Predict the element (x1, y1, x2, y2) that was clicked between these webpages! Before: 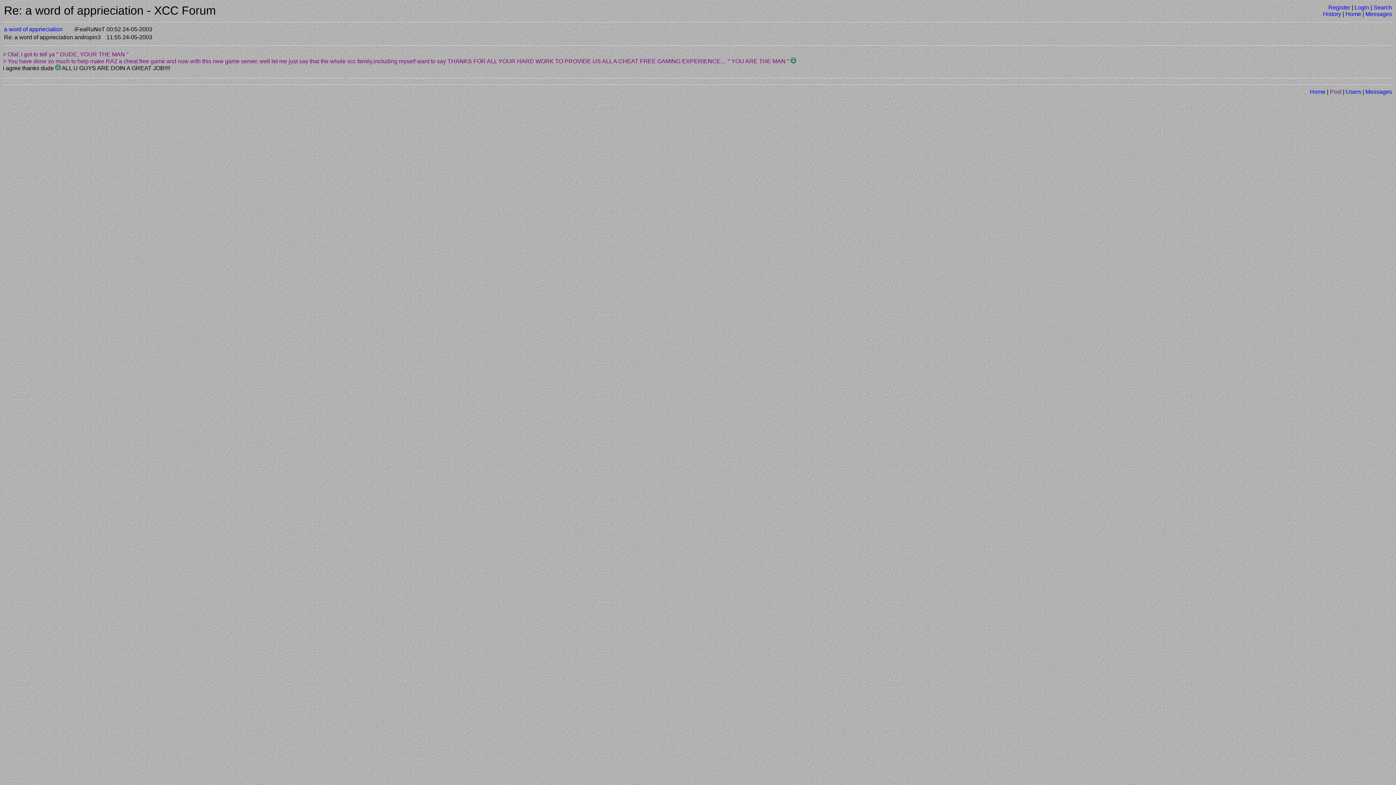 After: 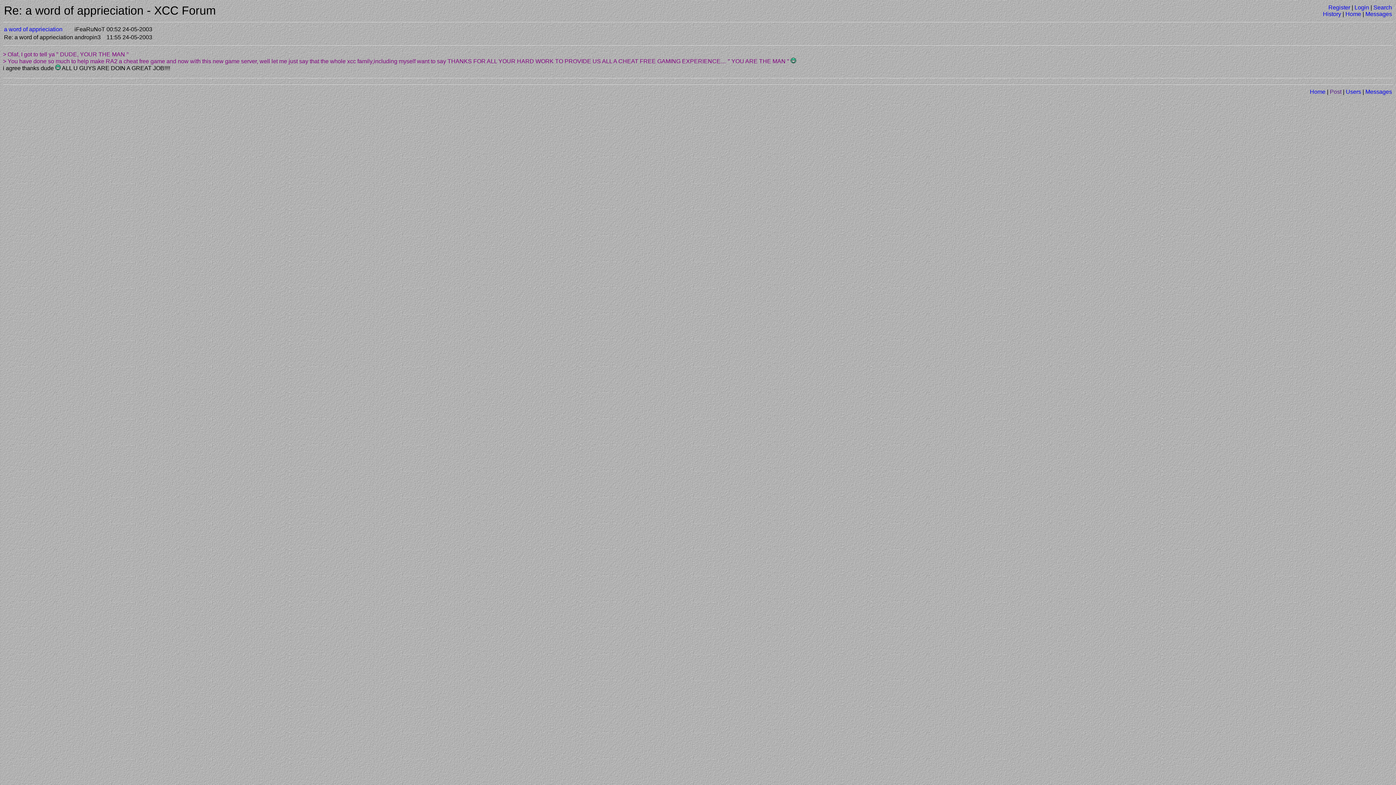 Action: bbox: (1330, 88, 1341, 94) label: Post